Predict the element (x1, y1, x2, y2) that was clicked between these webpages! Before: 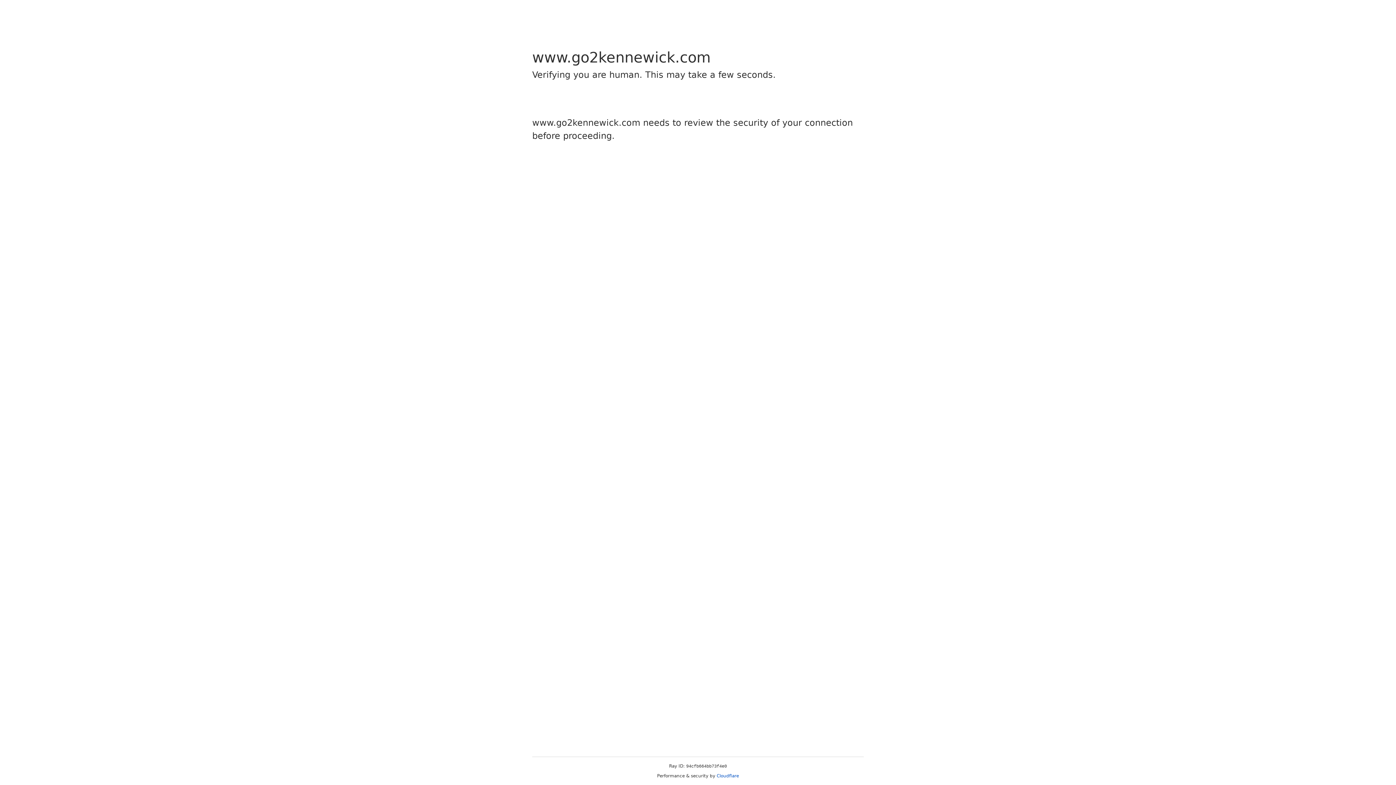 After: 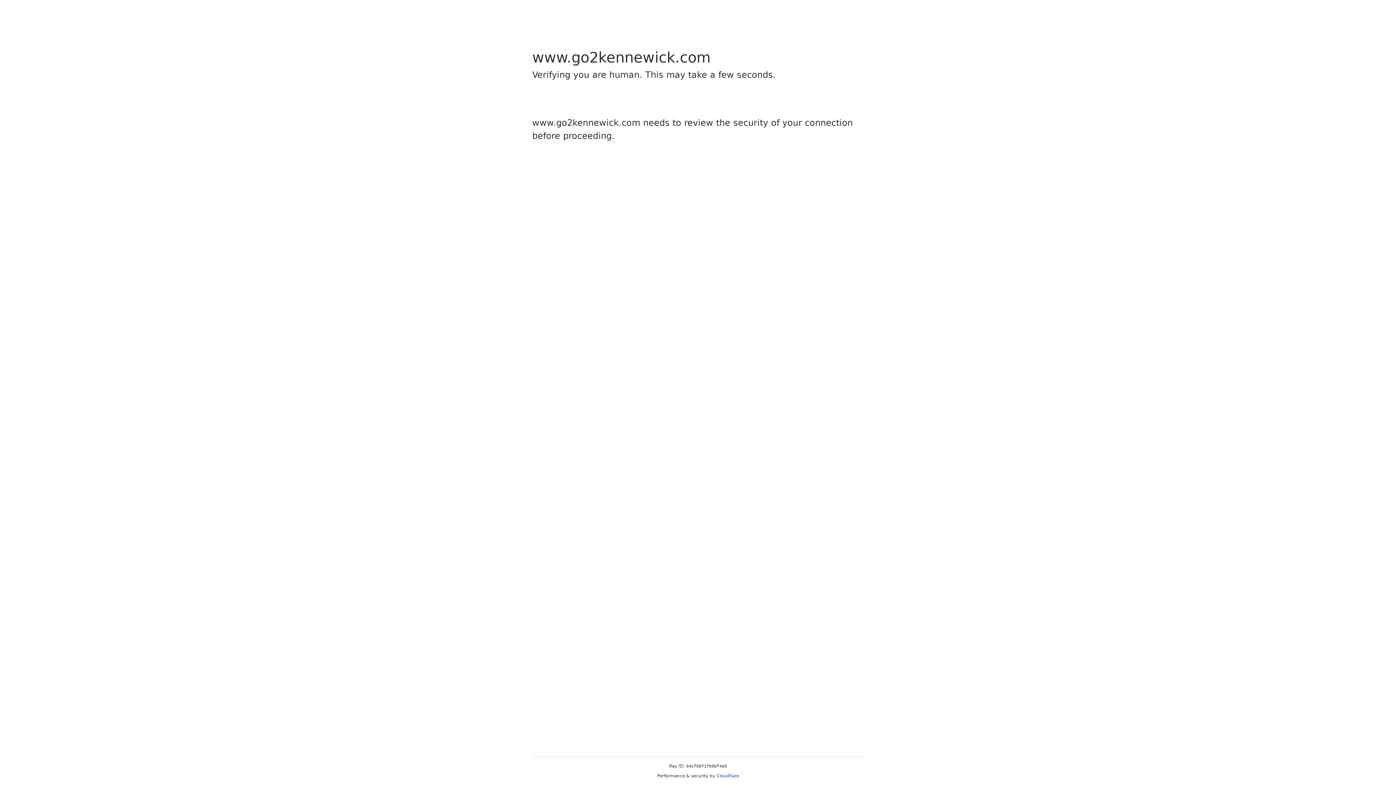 Action: label: Cloudflare bbox: (716, 773, 739, 778)